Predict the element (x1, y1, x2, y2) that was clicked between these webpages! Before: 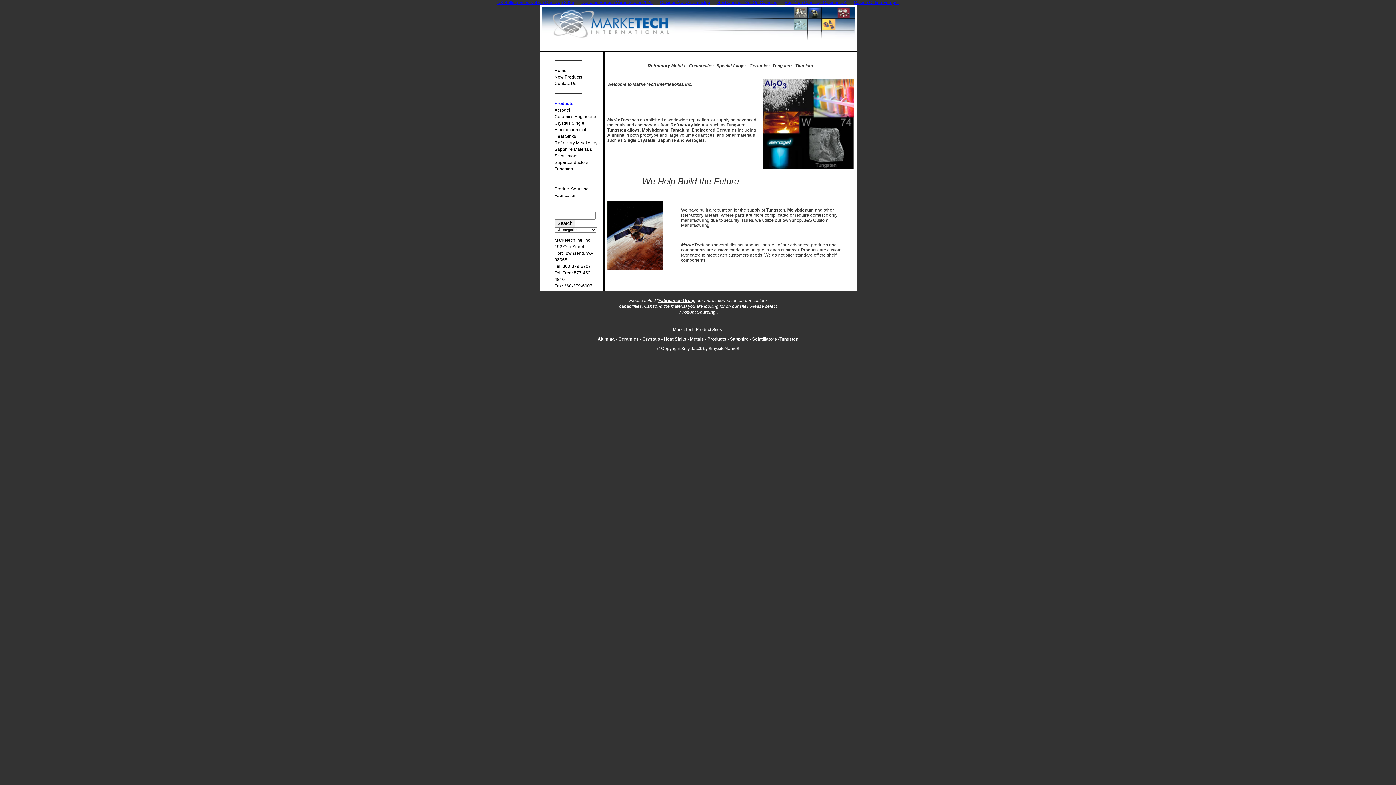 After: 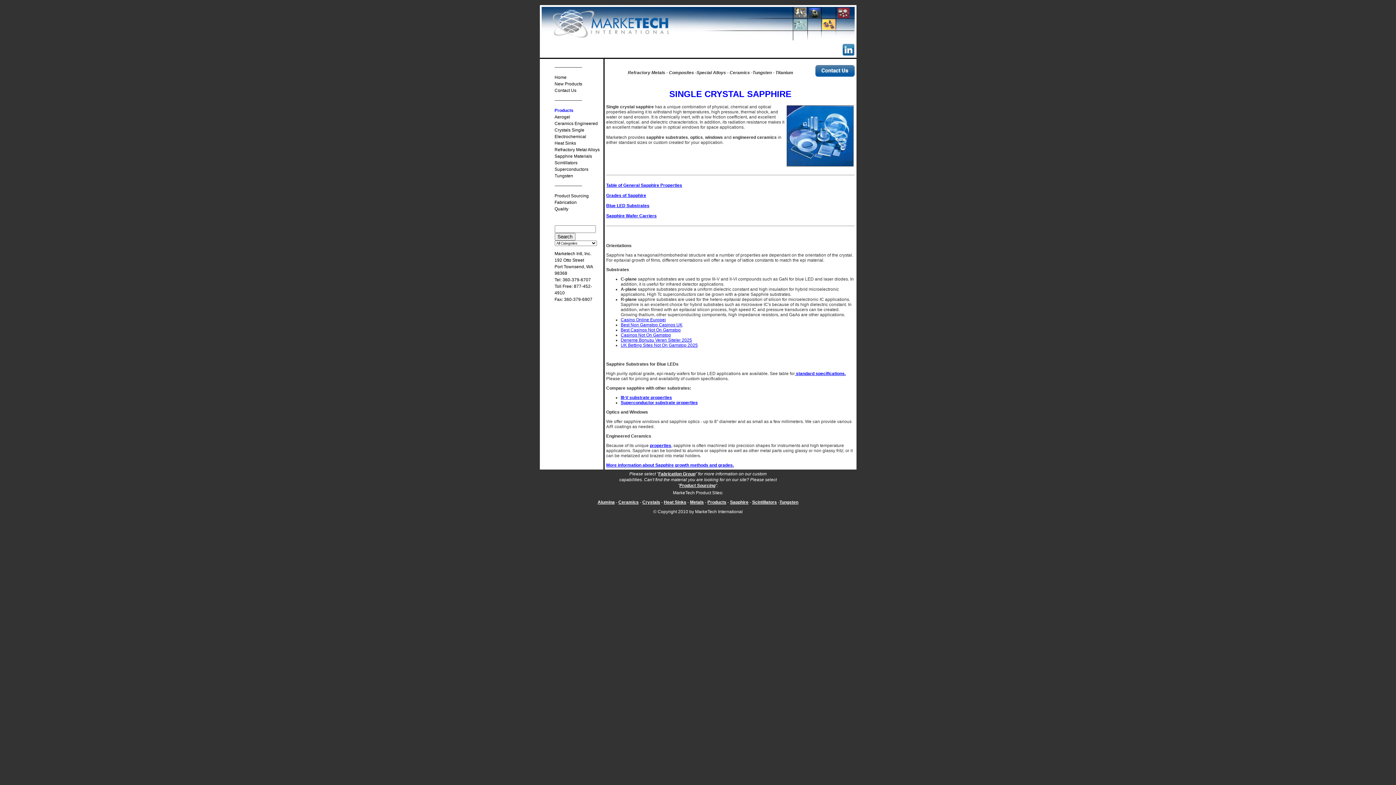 Action: label: Sapphire Materials bbox: (554, 146, 592, 152)